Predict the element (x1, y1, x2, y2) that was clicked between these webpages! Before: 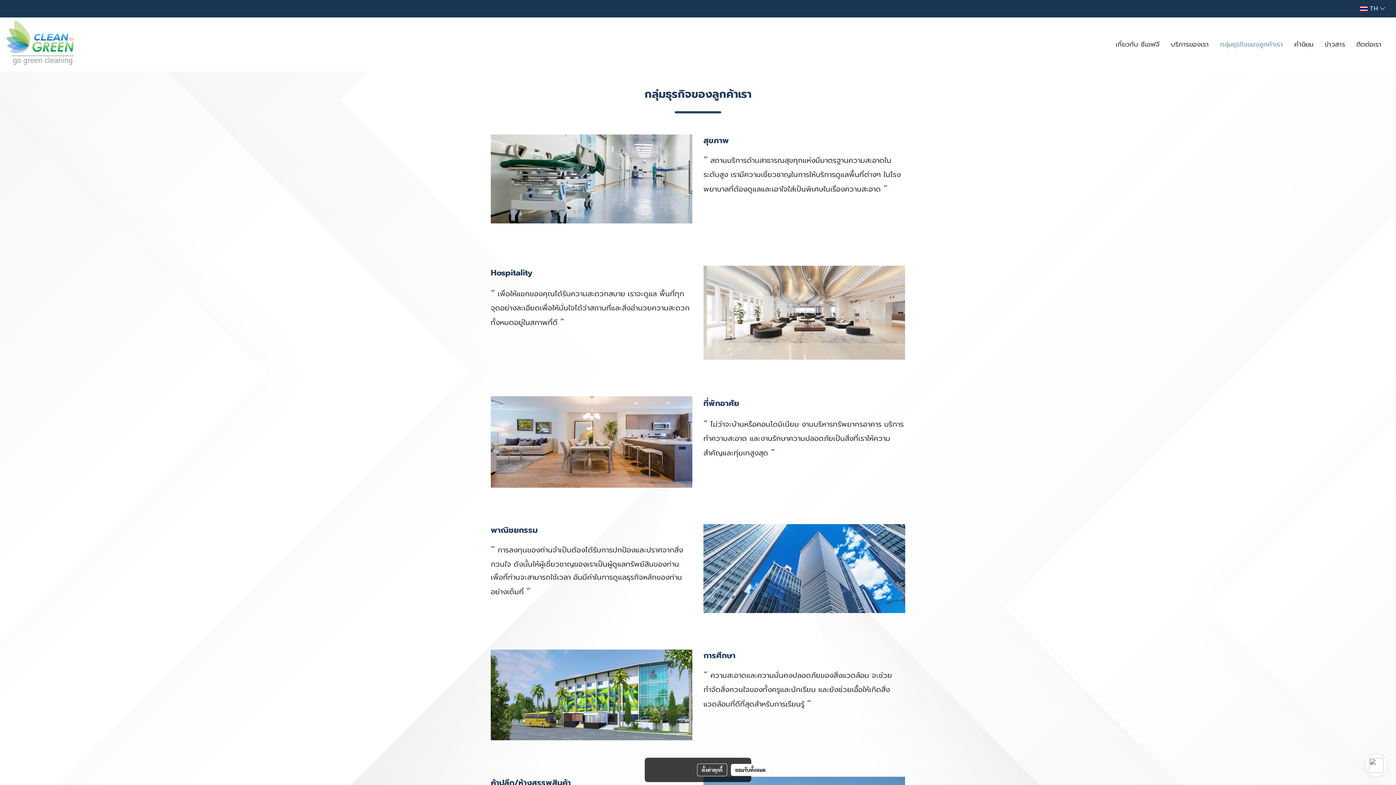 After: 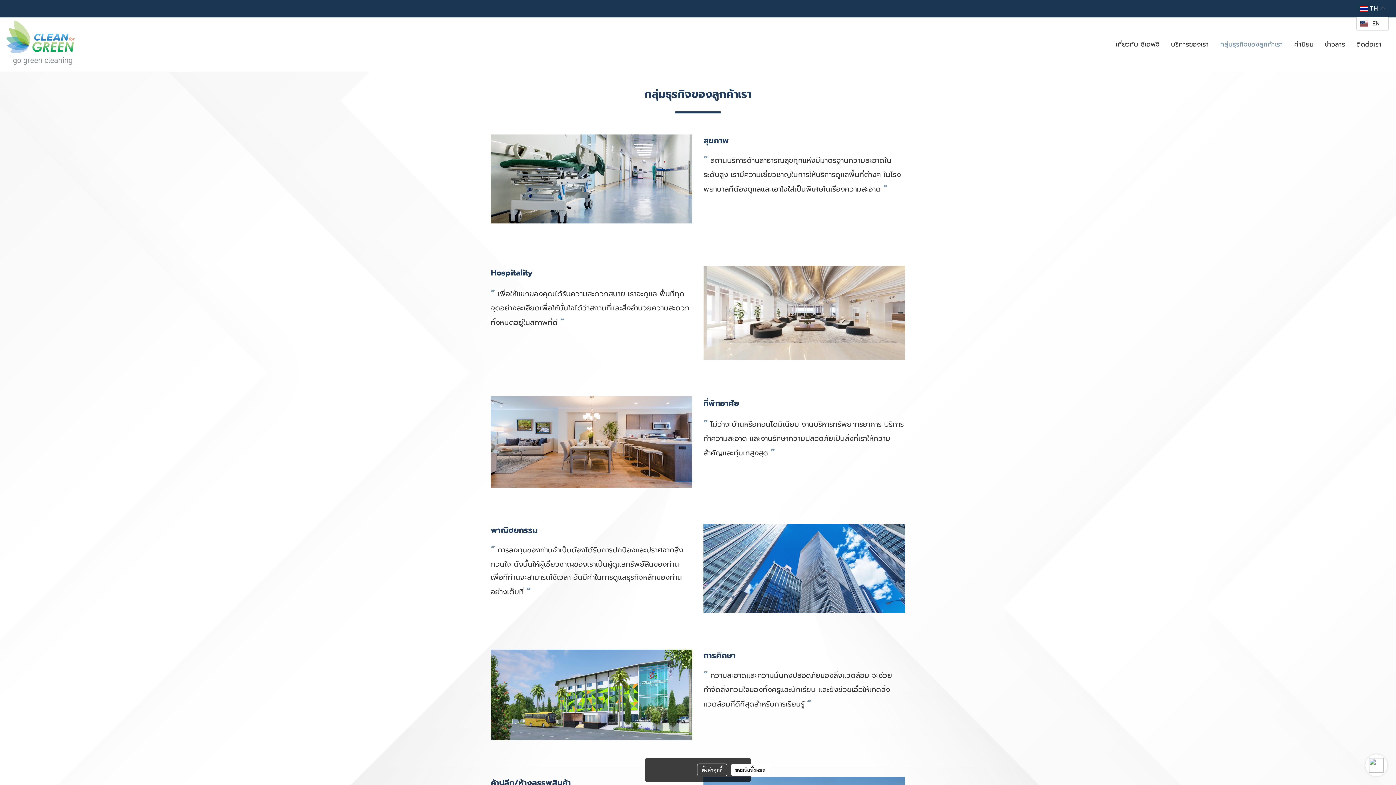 Action: label:  TH  bbox: (1356, 1, 1389, 16)